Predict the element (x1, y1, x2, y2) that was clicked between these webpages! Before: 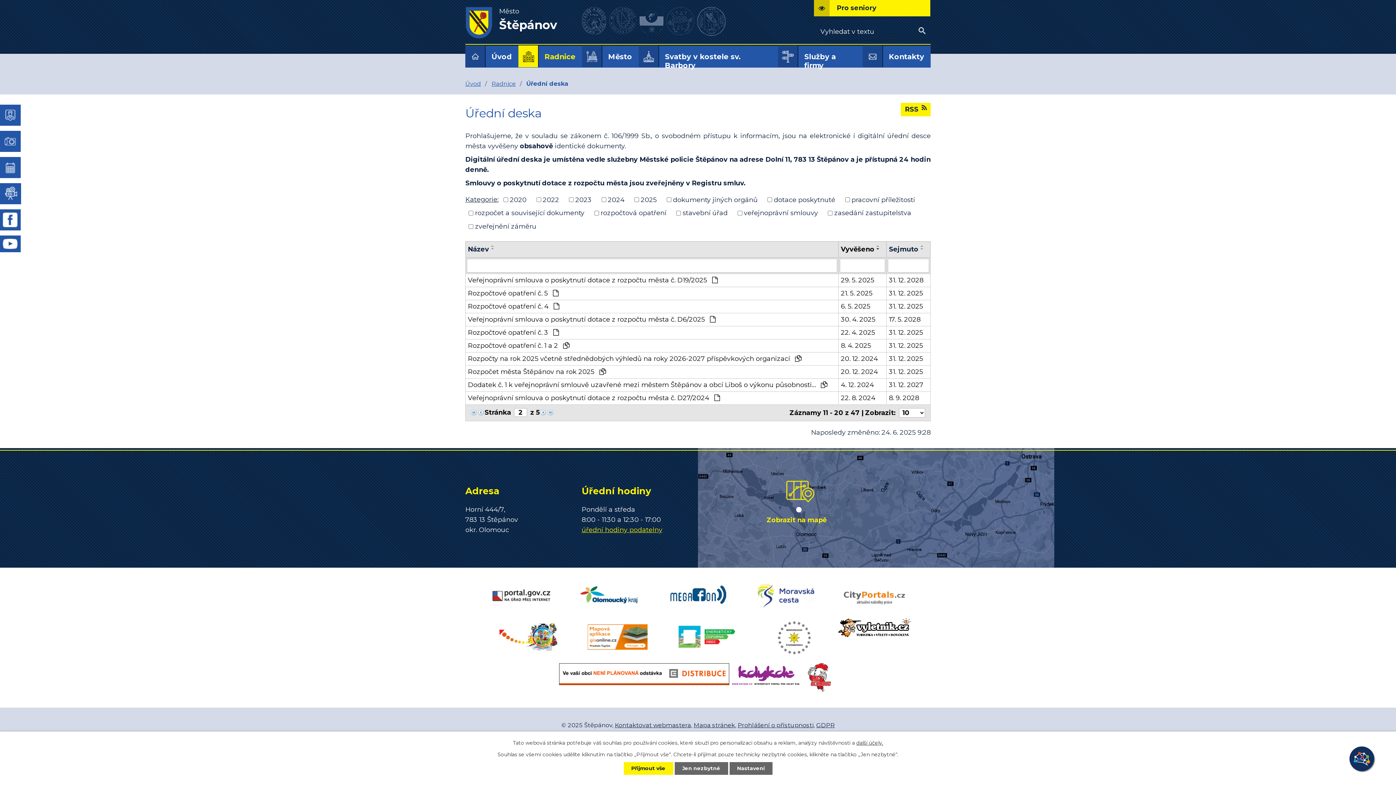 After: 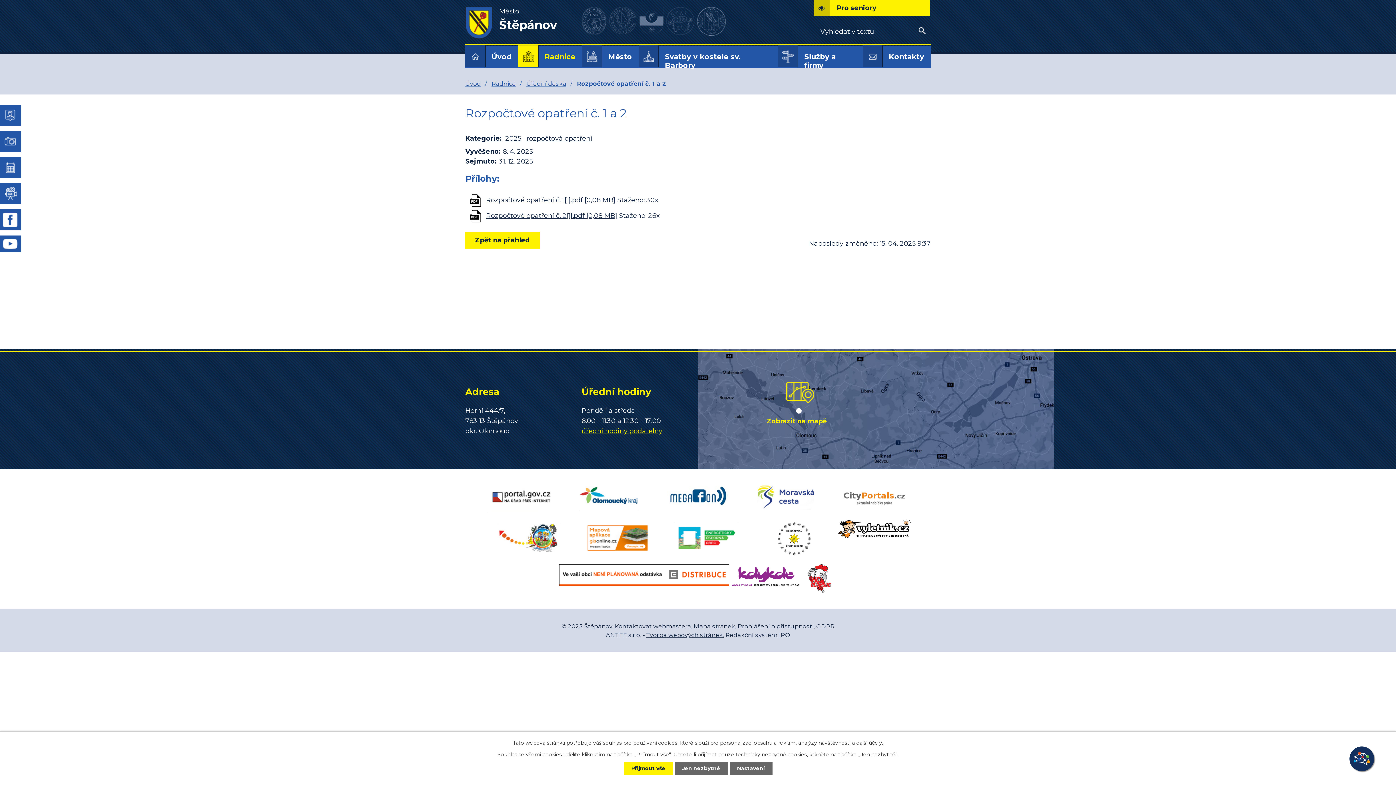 Action: label: 31. 12. 2025 bbox: (889, 341, 928, 350)